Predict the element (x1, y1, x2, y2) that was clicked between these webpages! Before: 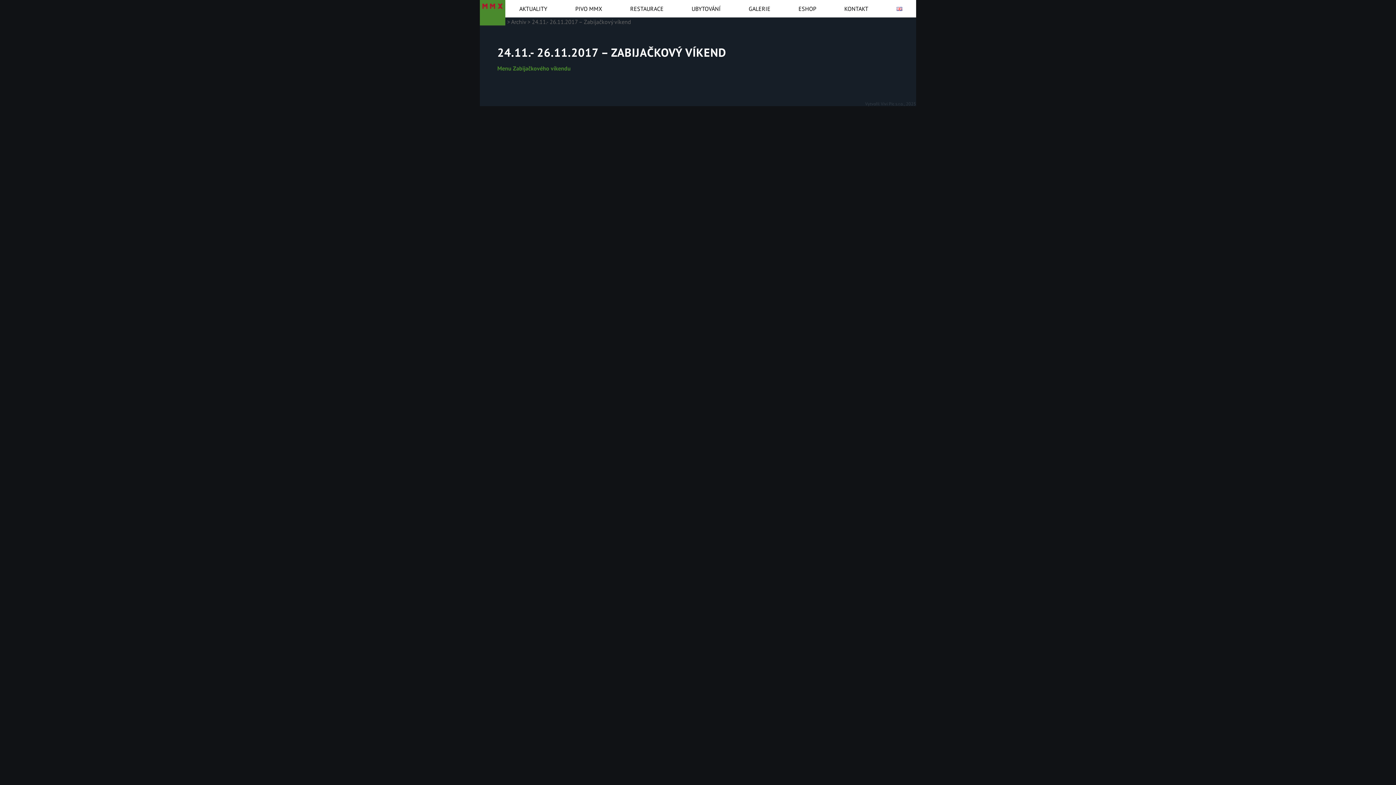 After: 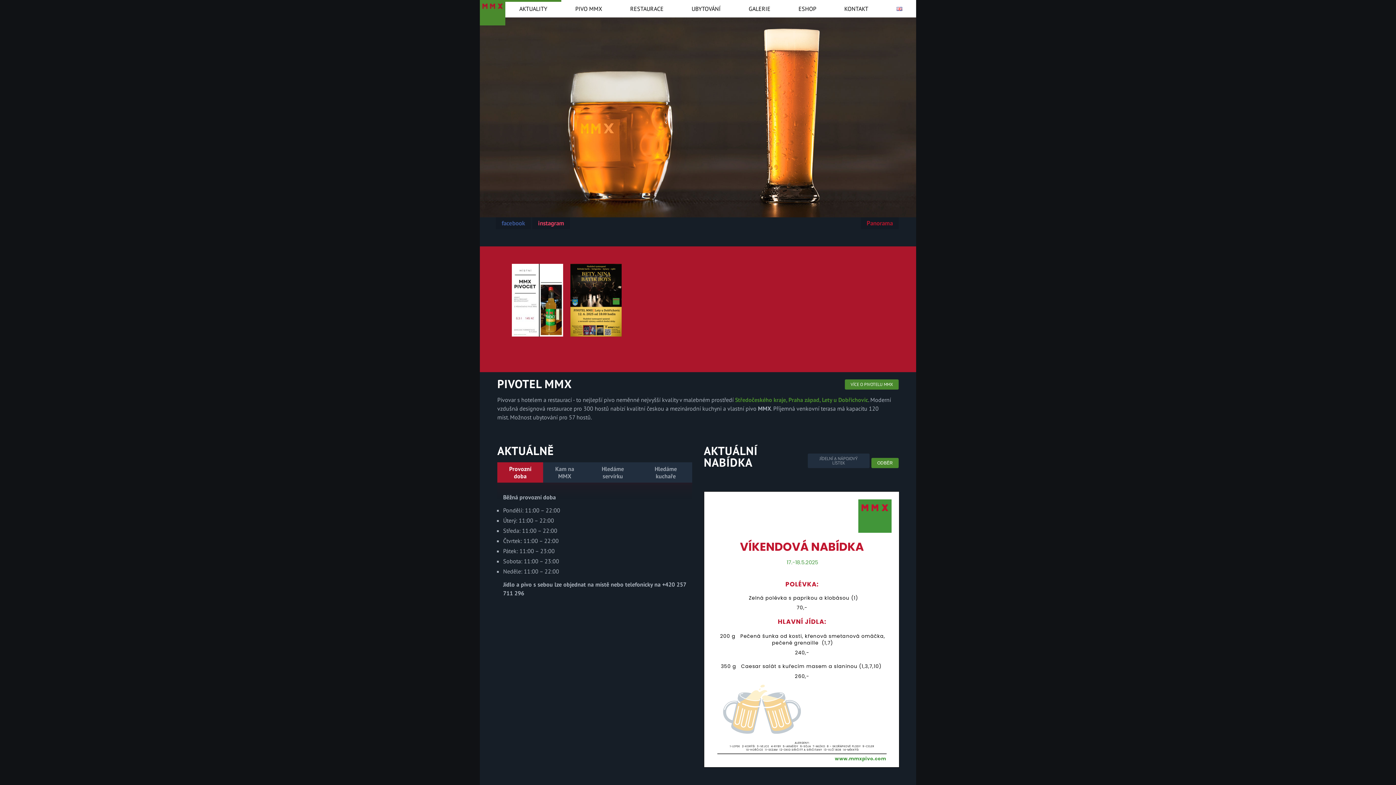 Action: label: AKTUALITY bbox: (505, 0, 561, 17)